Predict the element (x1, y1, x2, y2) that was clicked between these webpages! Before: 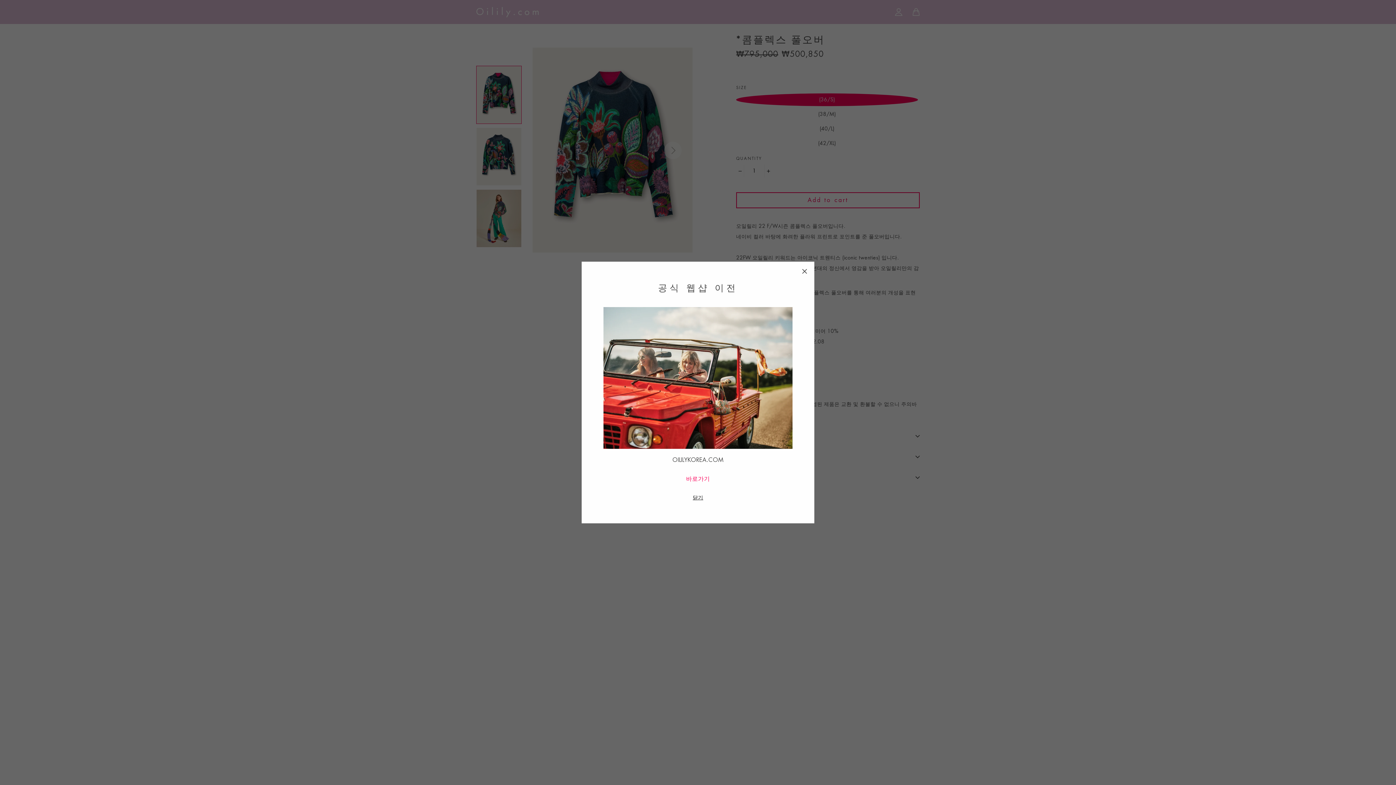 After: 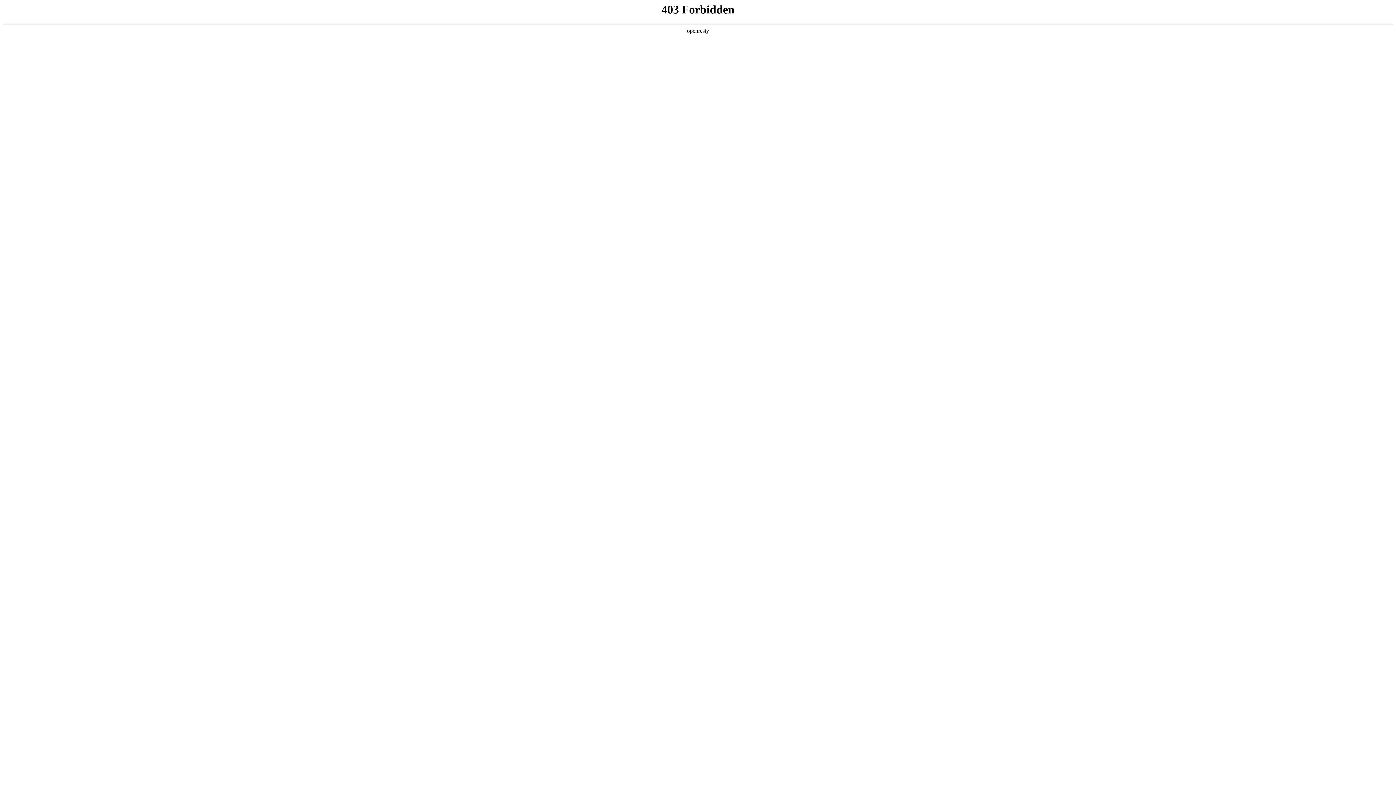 Action: bbox: (678, 471, 717, 486) label: 바로가기